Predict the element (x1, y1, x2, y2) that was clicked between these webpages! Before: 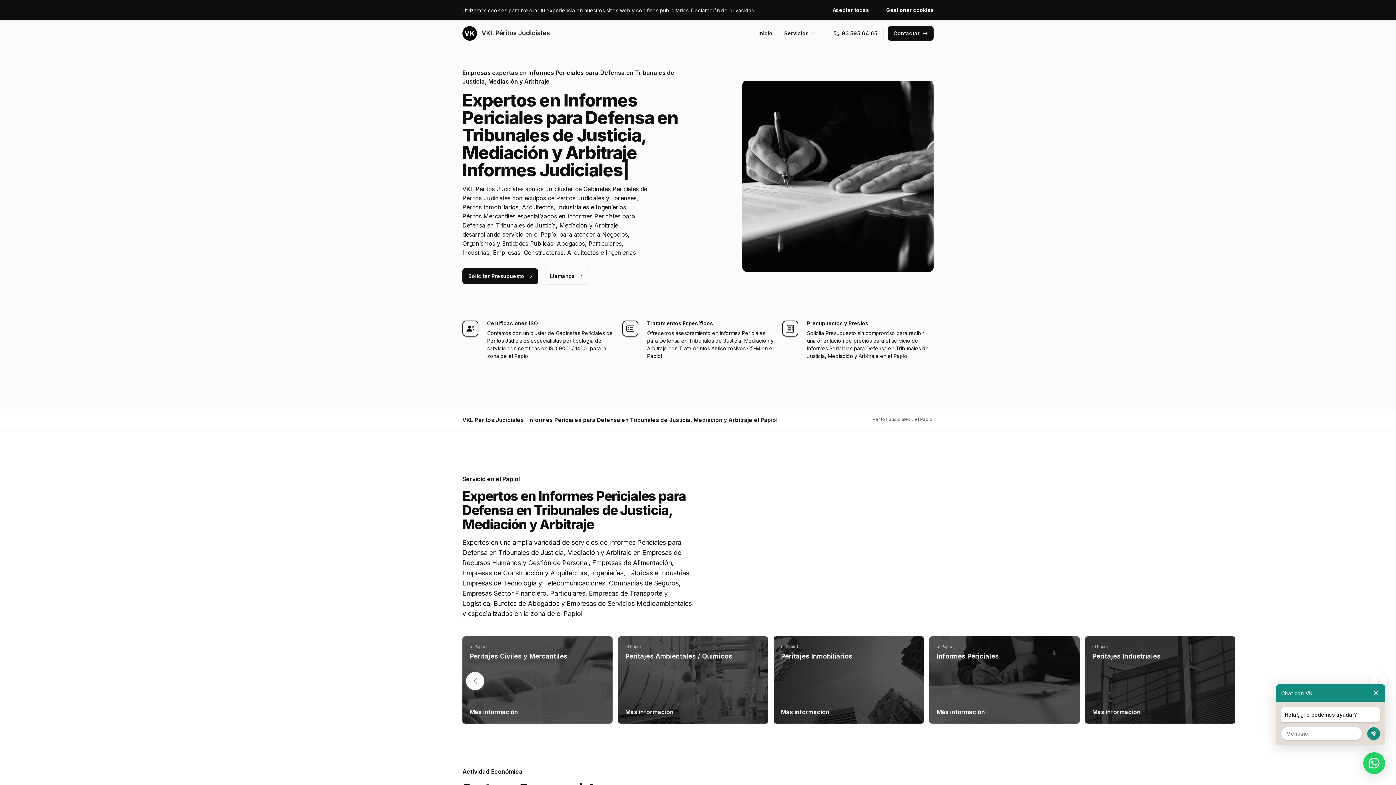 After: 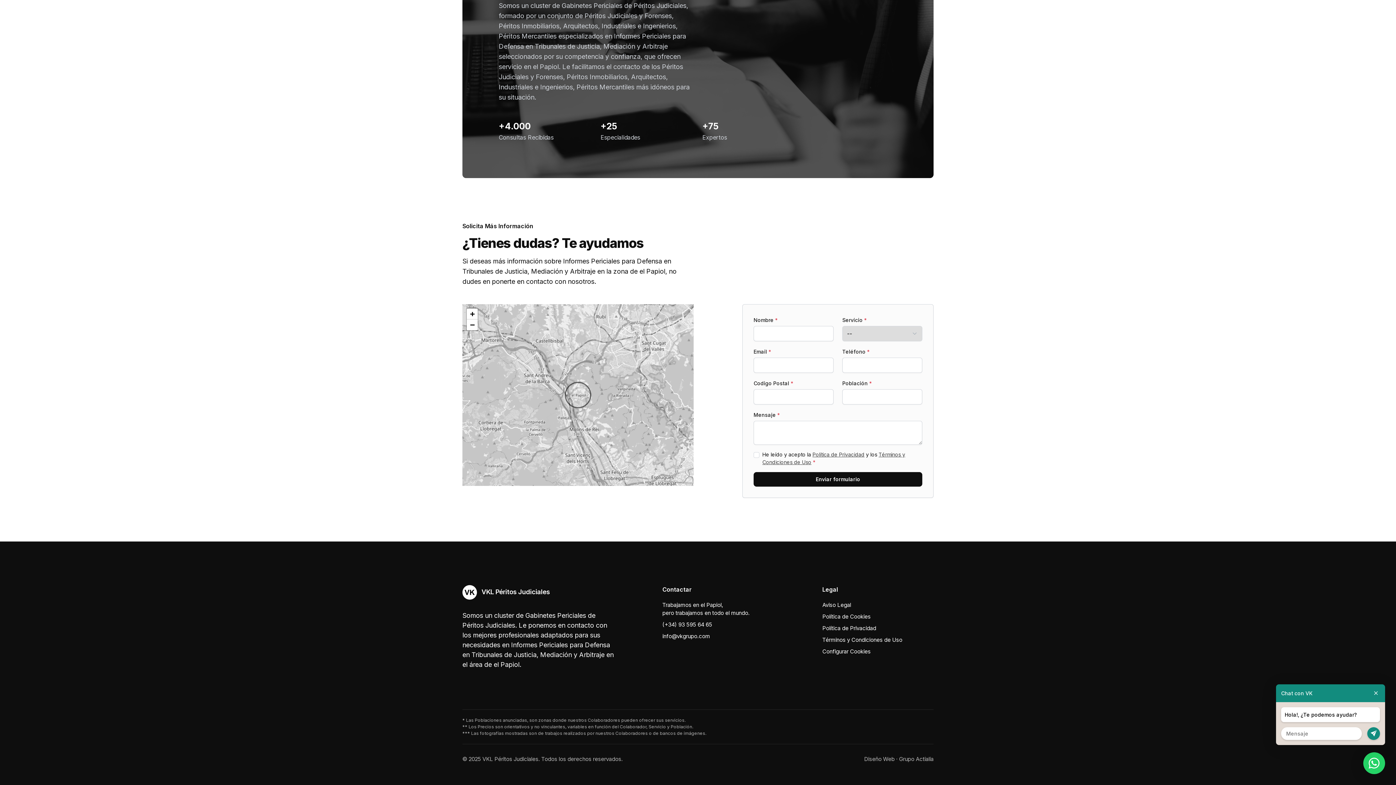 Action: bbox: (462, 268, 538, 284) label: Solicitar Presupuesto